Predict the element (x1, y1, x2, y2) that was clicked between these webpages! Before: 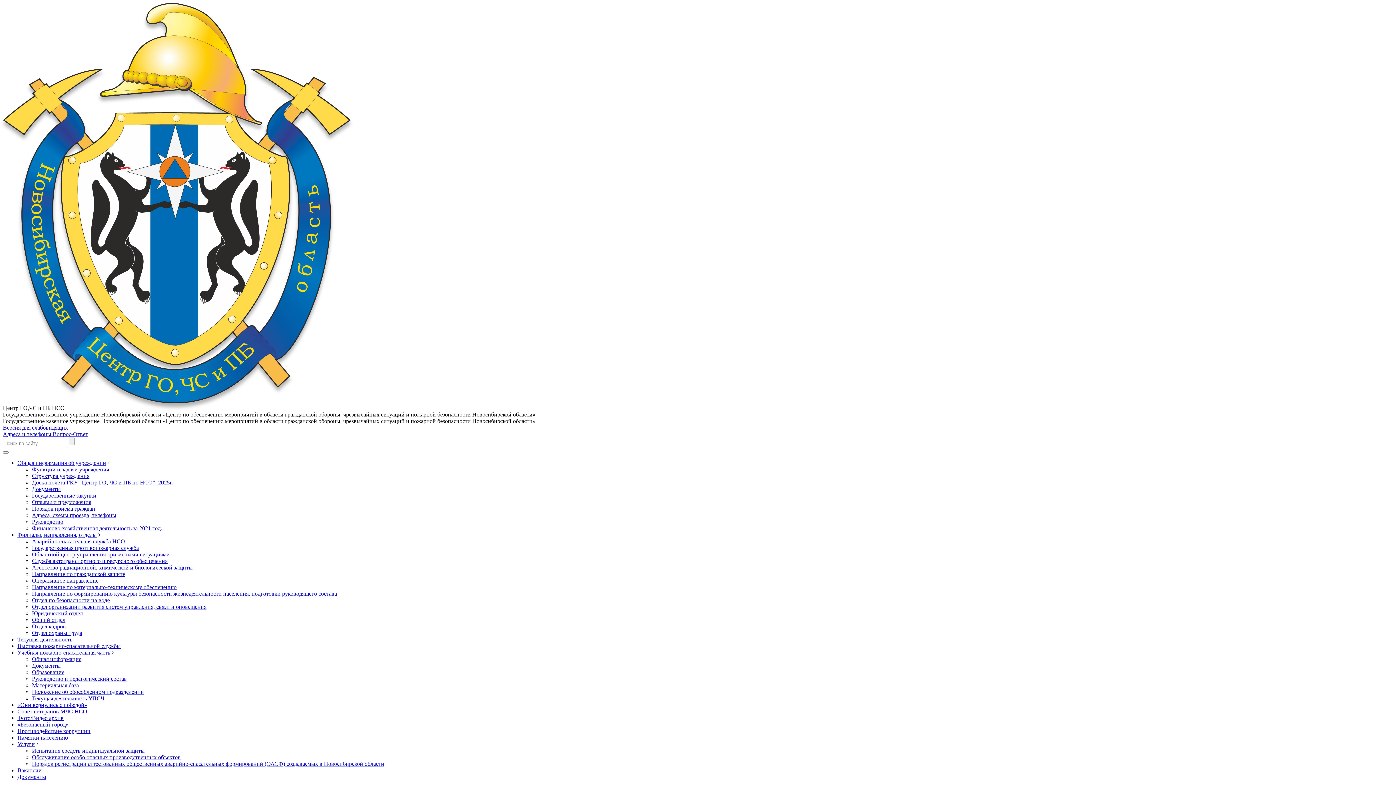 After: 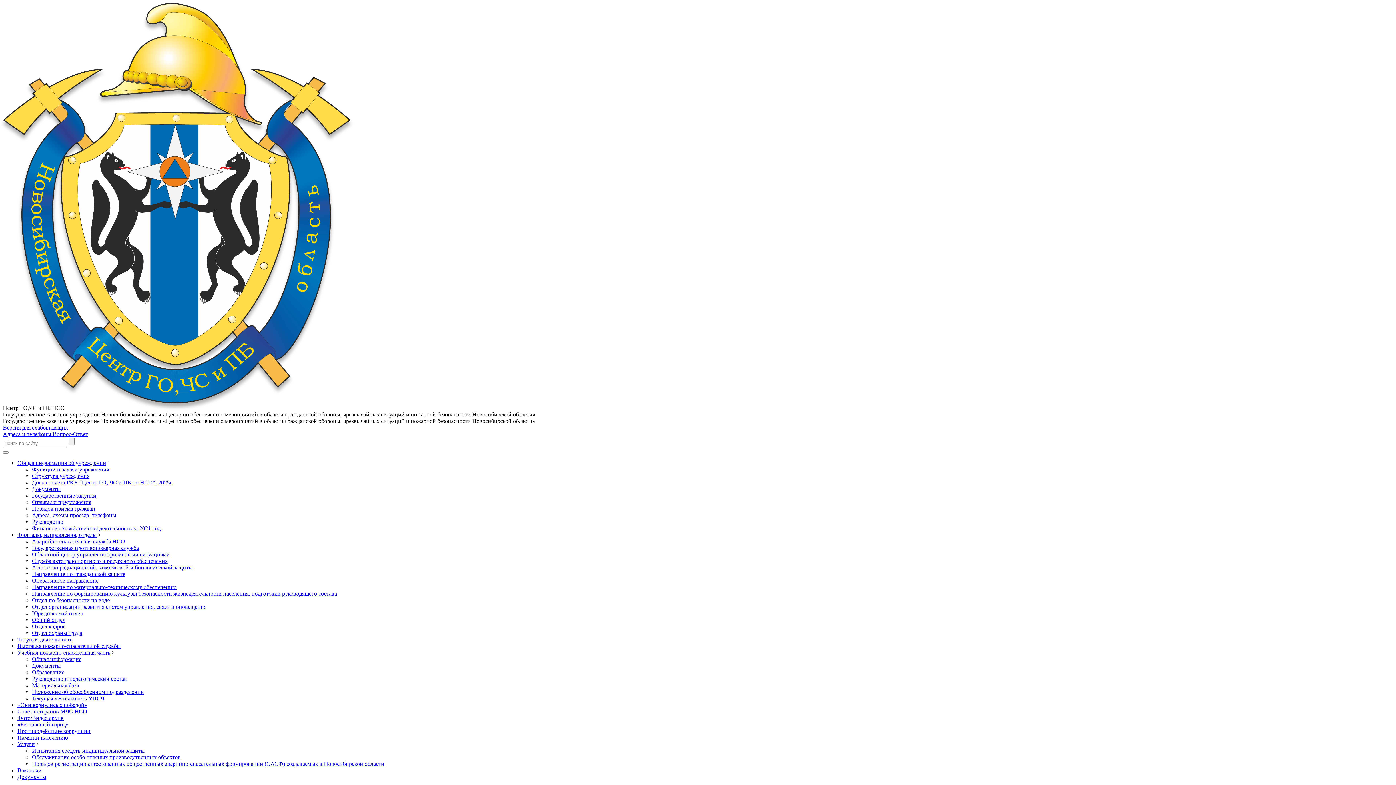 Action: bbox: (32, 584, 176, 590) label: Направление по материально-техническому обеспечению